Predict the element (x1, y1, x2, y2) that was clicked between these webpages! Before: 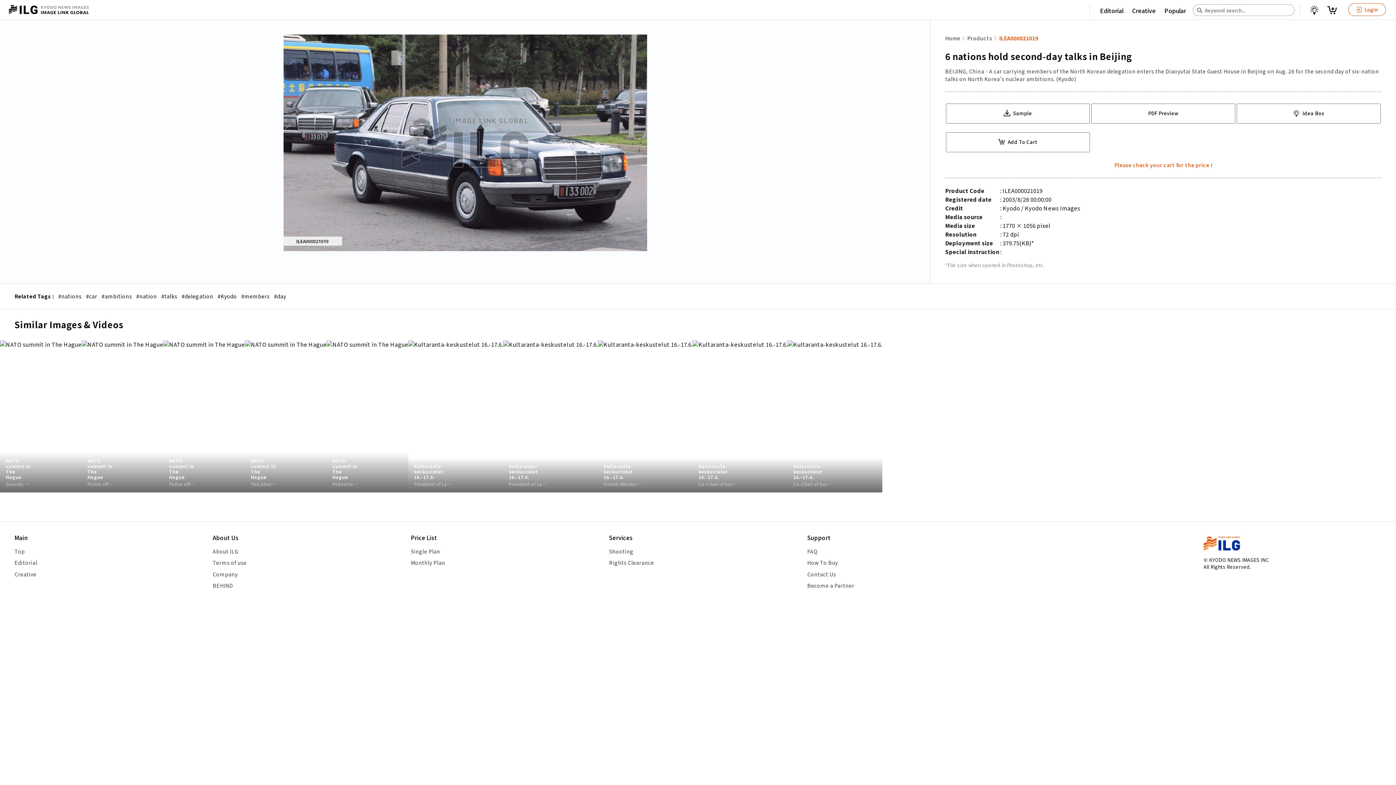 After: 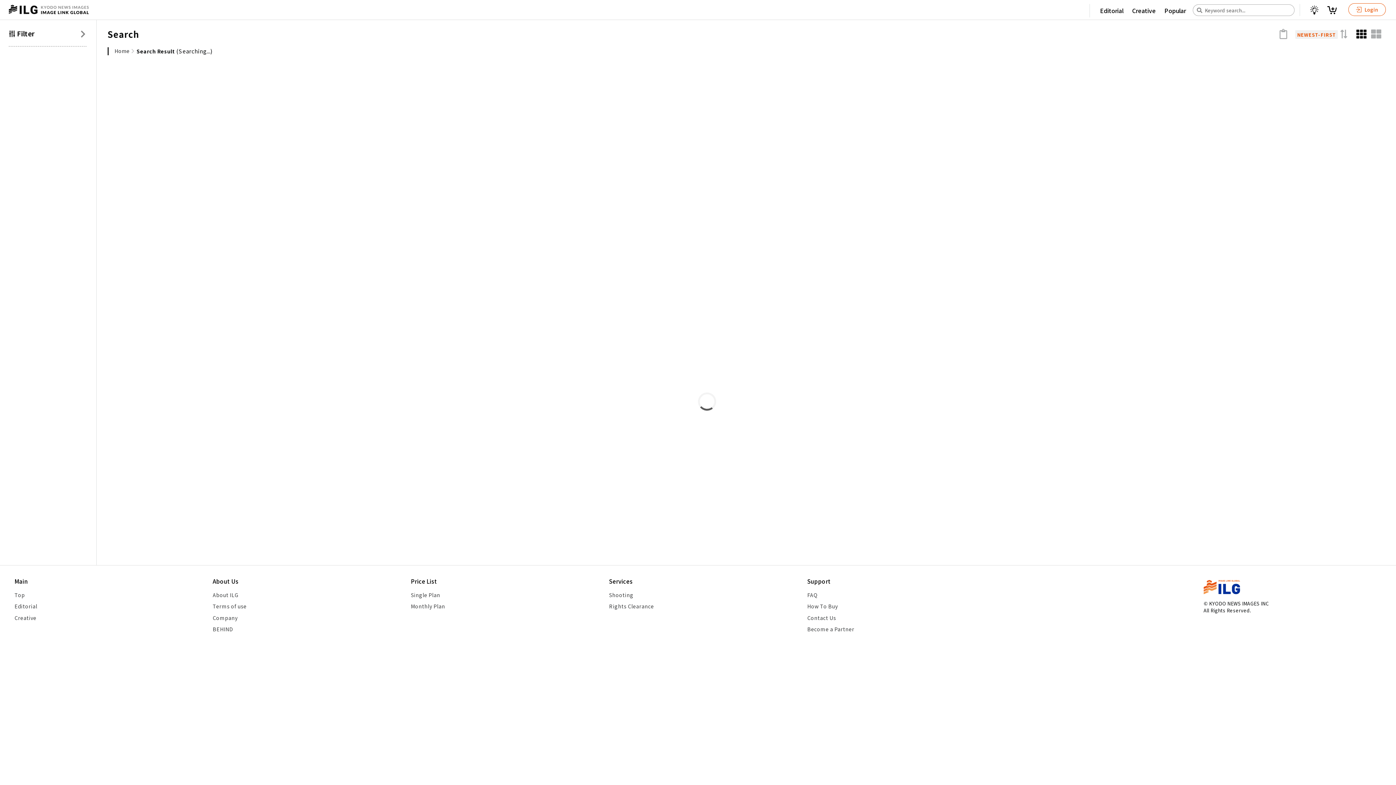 Action: label: #members bbox: (241, 292, 269, 300)